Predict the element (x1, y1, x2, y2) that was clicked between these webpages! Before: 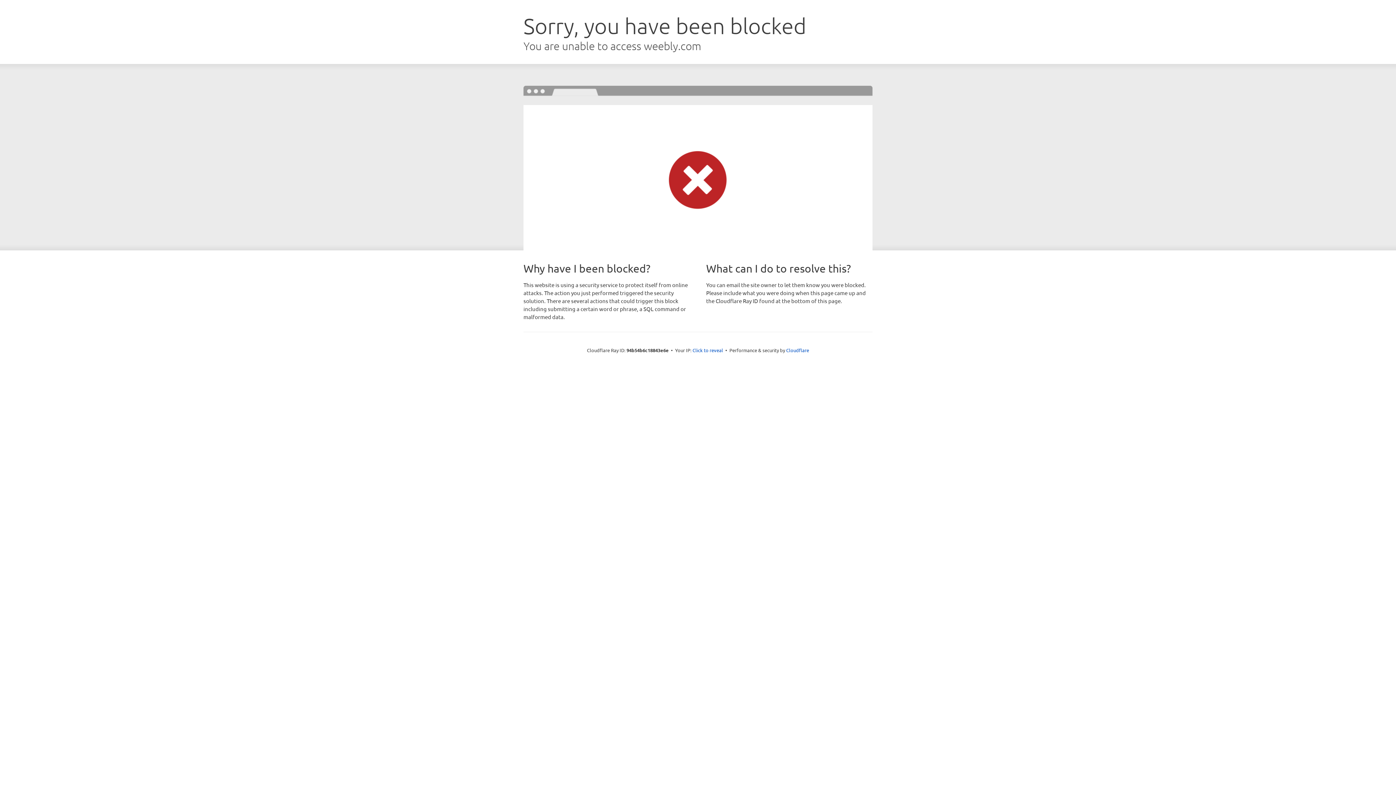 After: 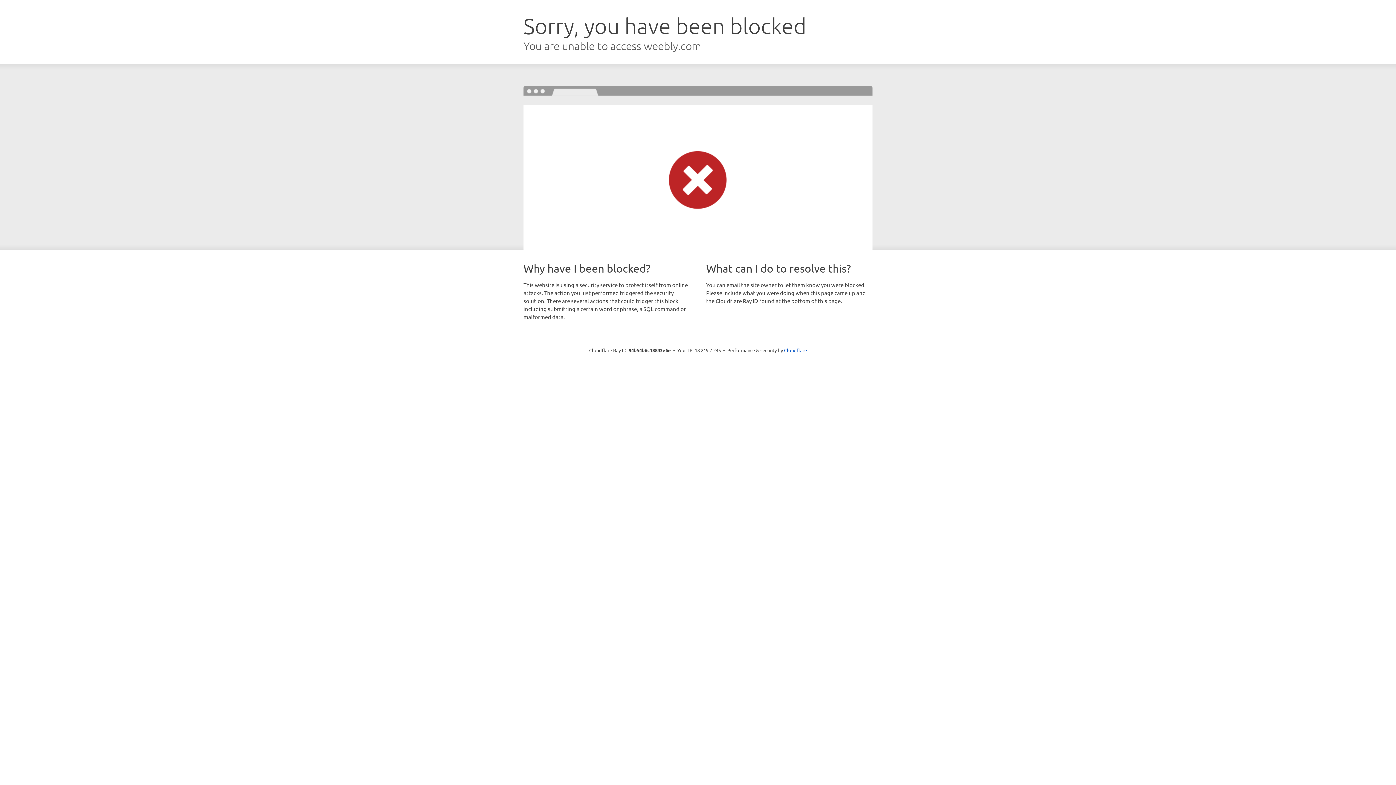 Action: label: Click to reveal bbox: (692, 346, 723, 353)